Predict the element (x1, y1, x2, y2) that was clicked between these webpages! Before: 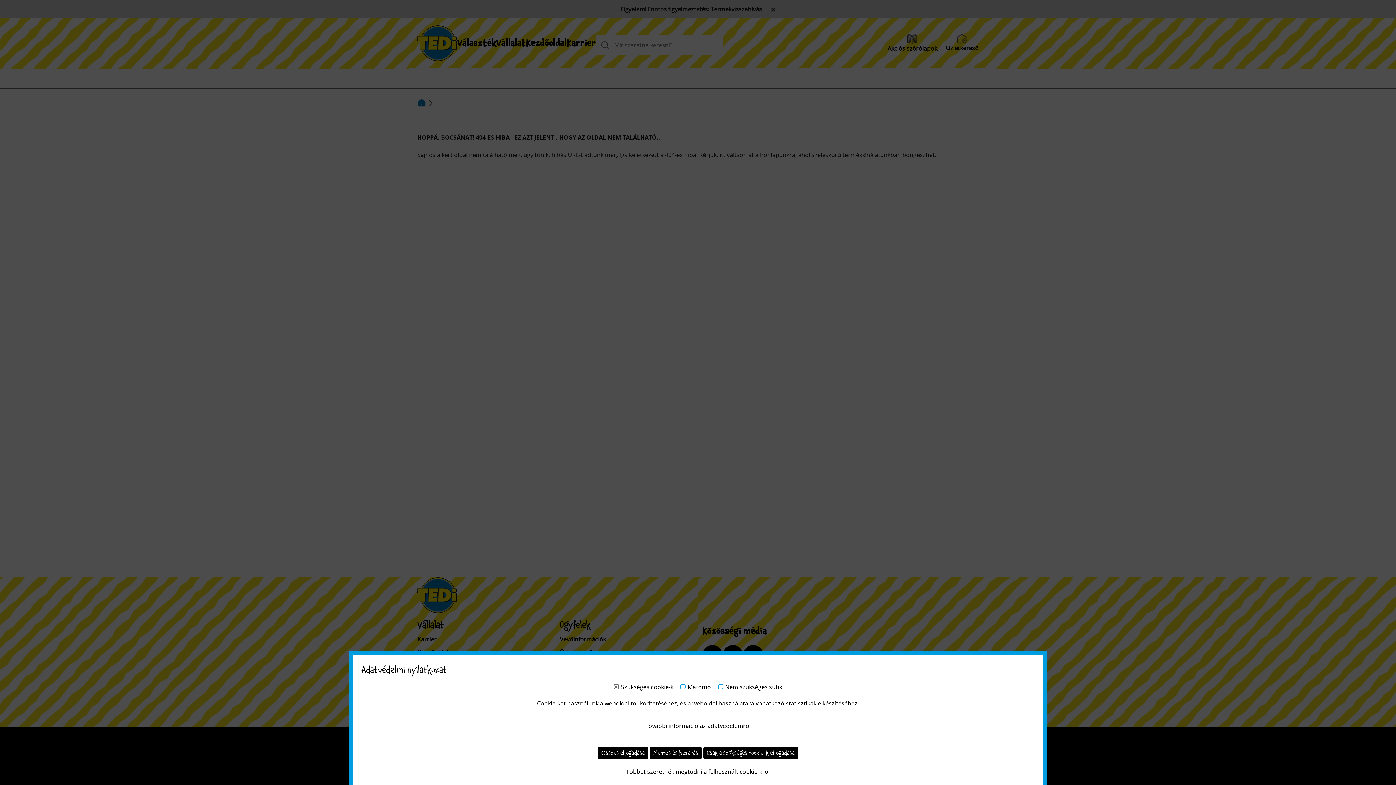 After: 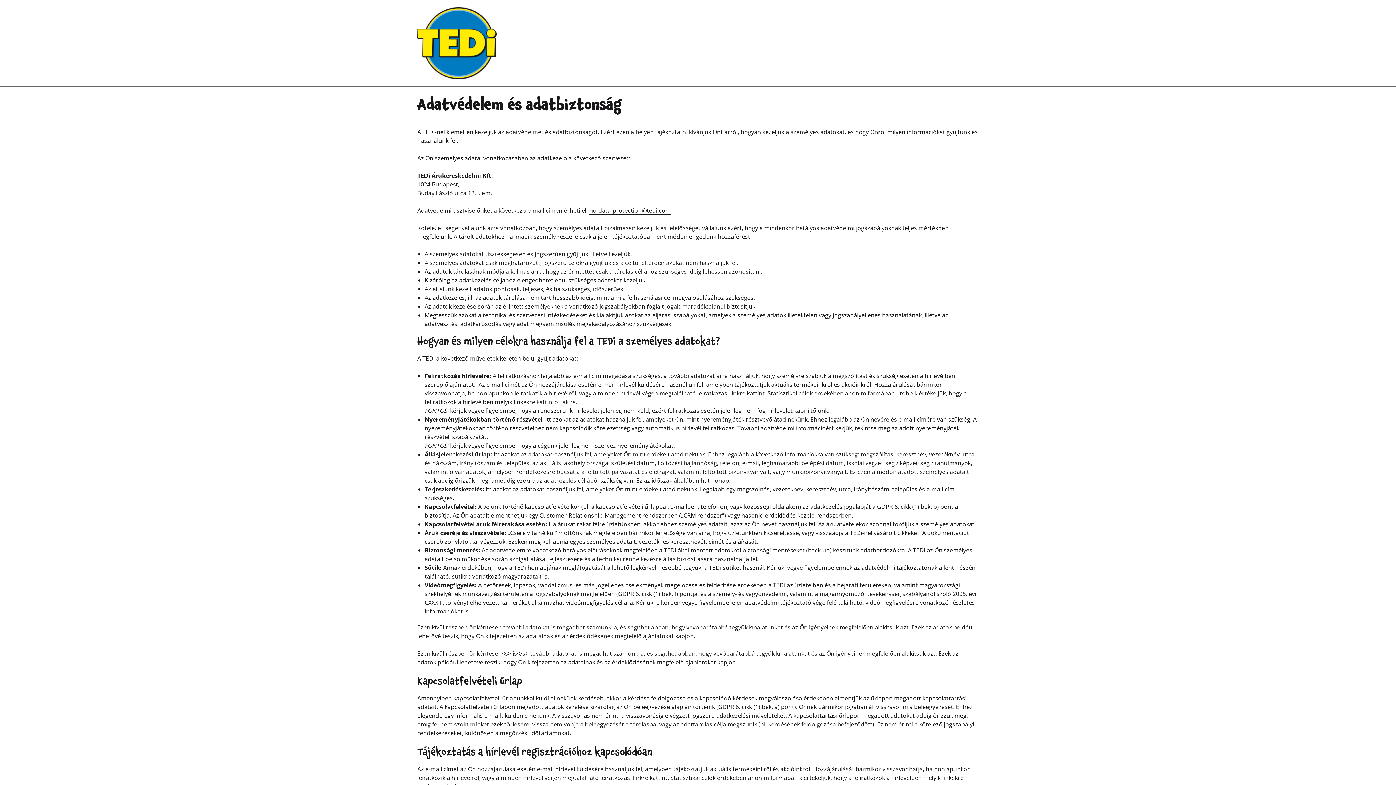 Action: label: Többet szeretnék megtudni a felhasznált cookie-król bbox: (626, 768, 770, 776)